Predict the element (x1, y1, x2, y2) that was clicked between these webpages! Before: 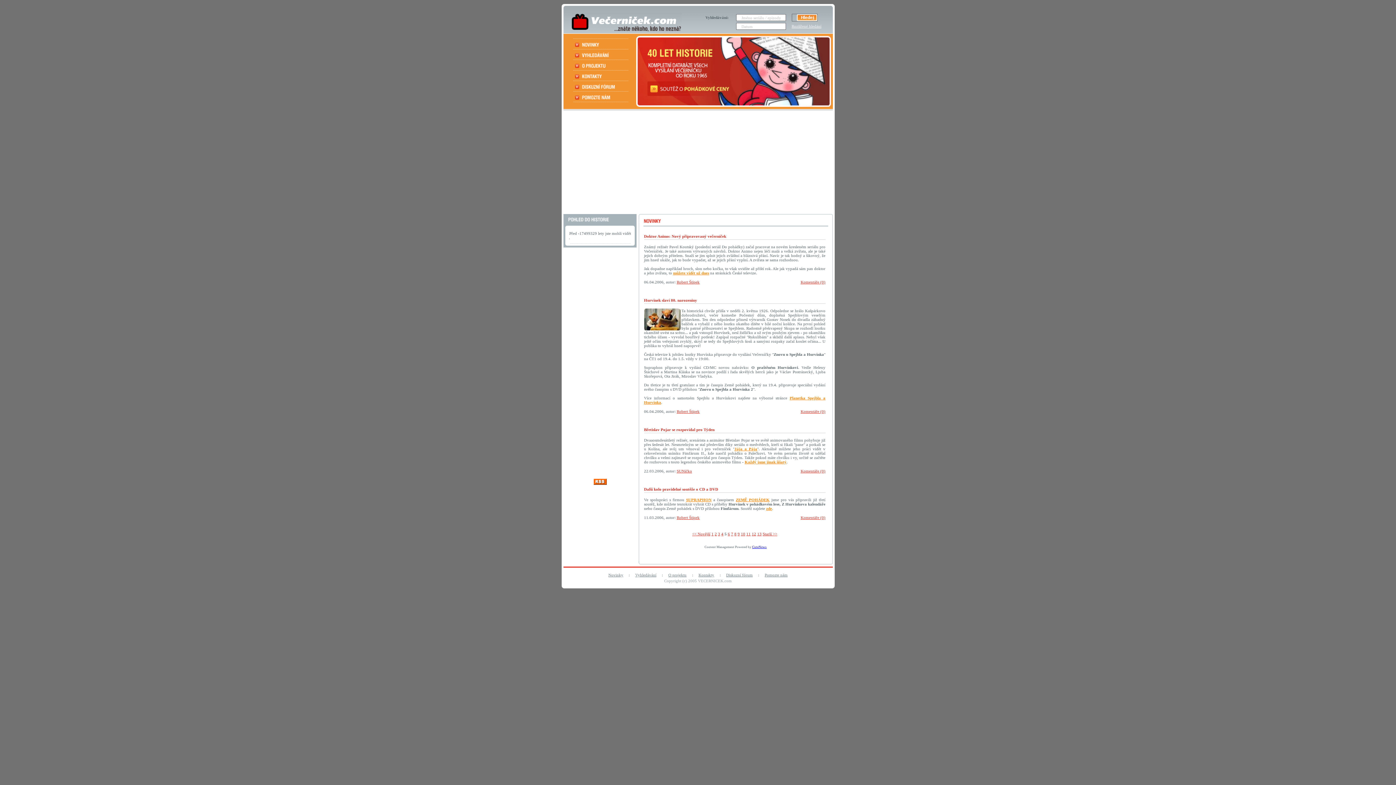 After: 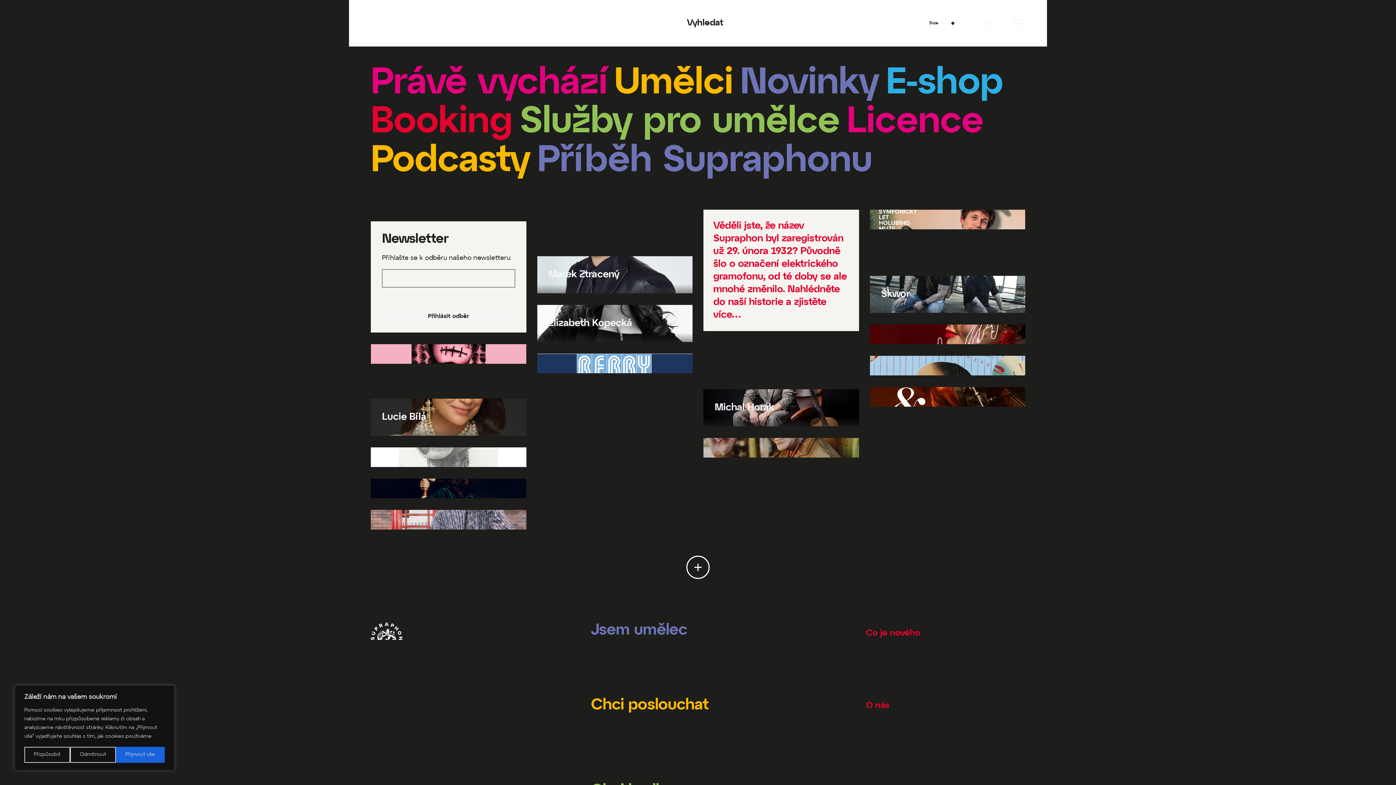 Action: label: SUPRAPHON bbox: (686, 497, 711, 502)